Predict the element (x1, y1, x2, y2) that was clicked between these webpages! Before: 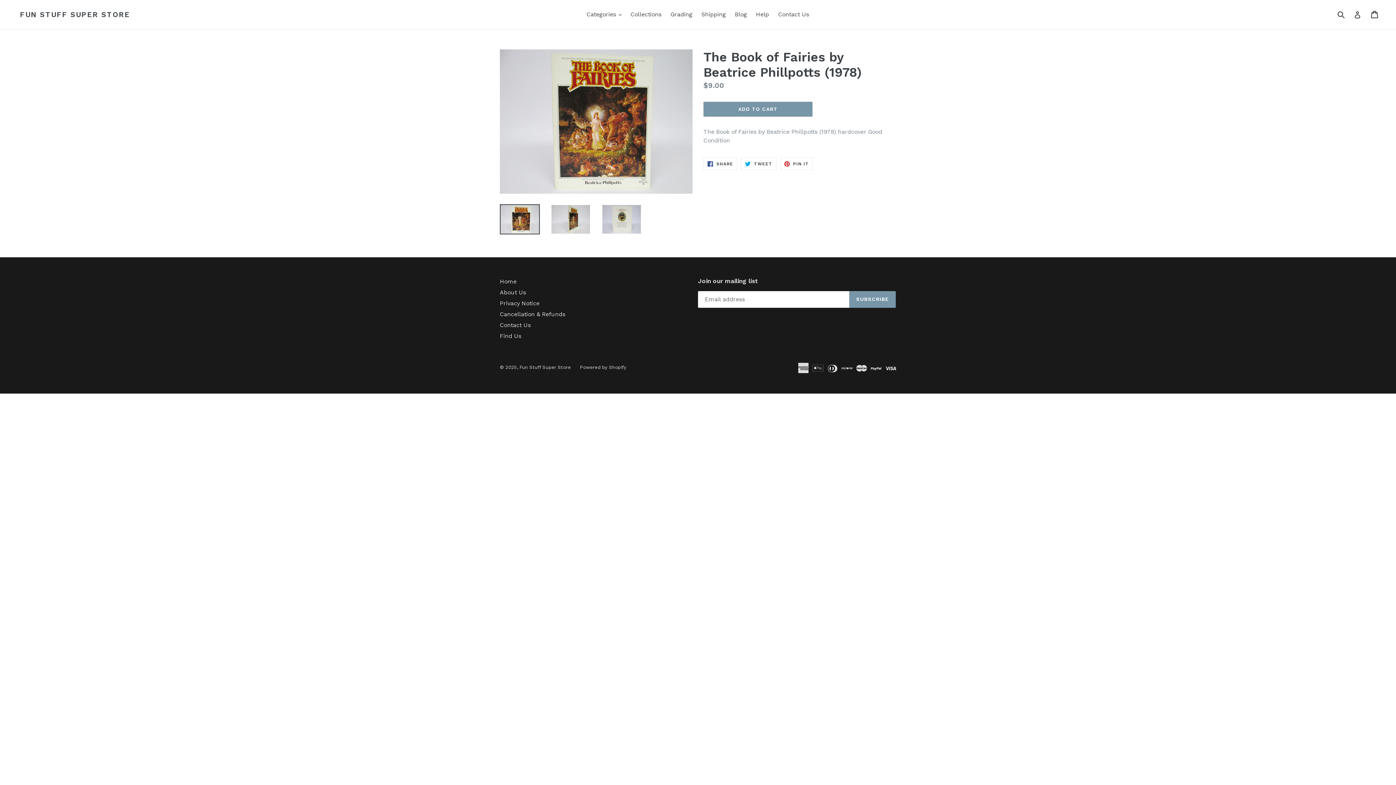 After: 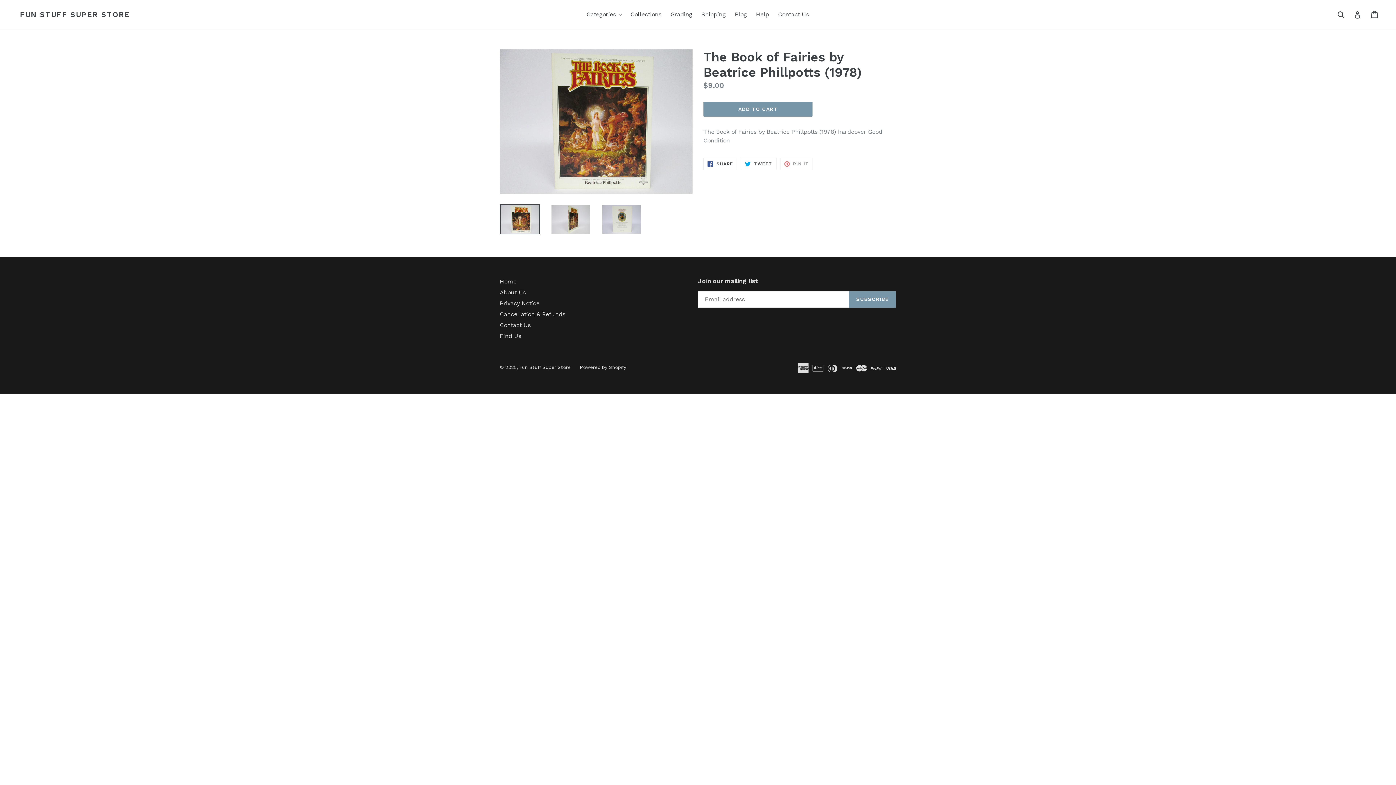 Action: label:  PIN IT
PIN ON PINTEREST bbox: (780, 157, 813, 170)